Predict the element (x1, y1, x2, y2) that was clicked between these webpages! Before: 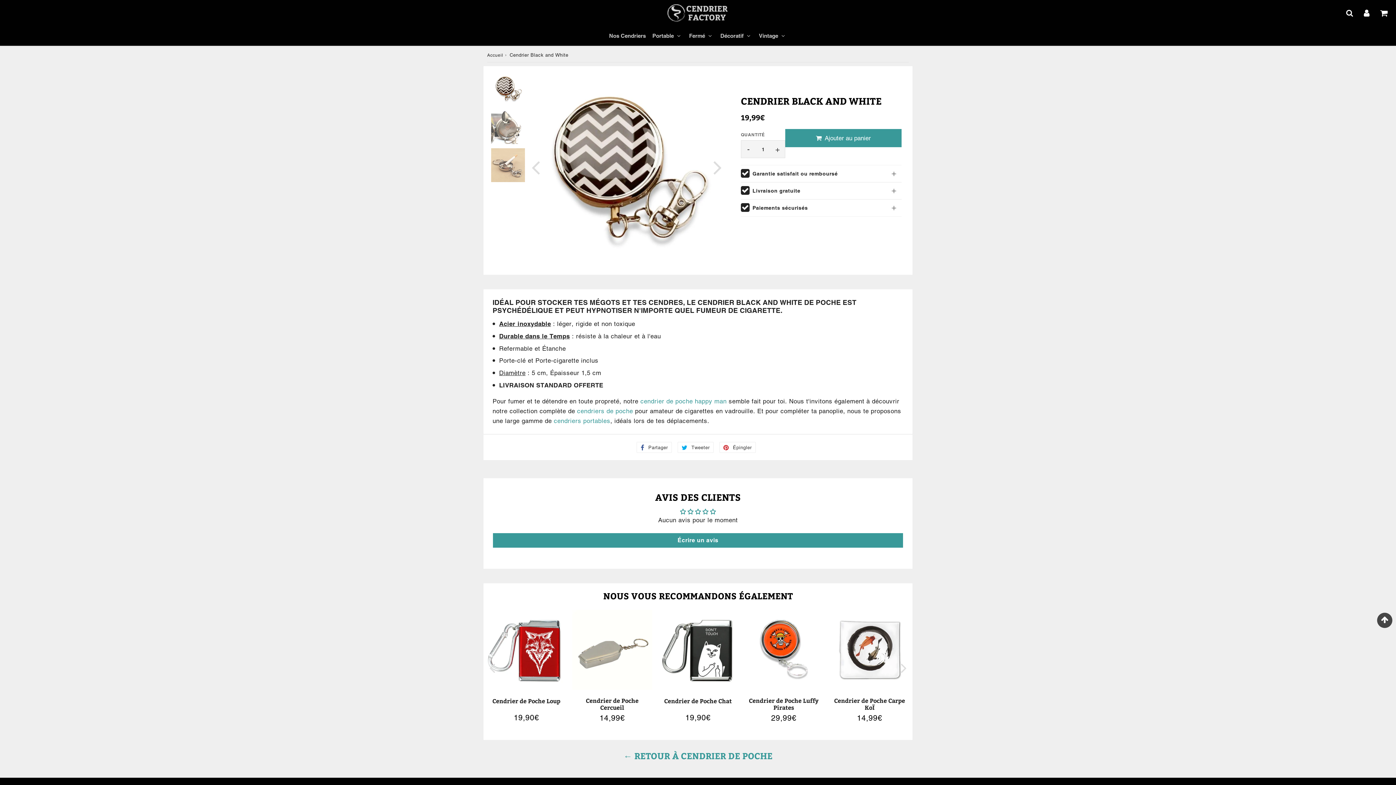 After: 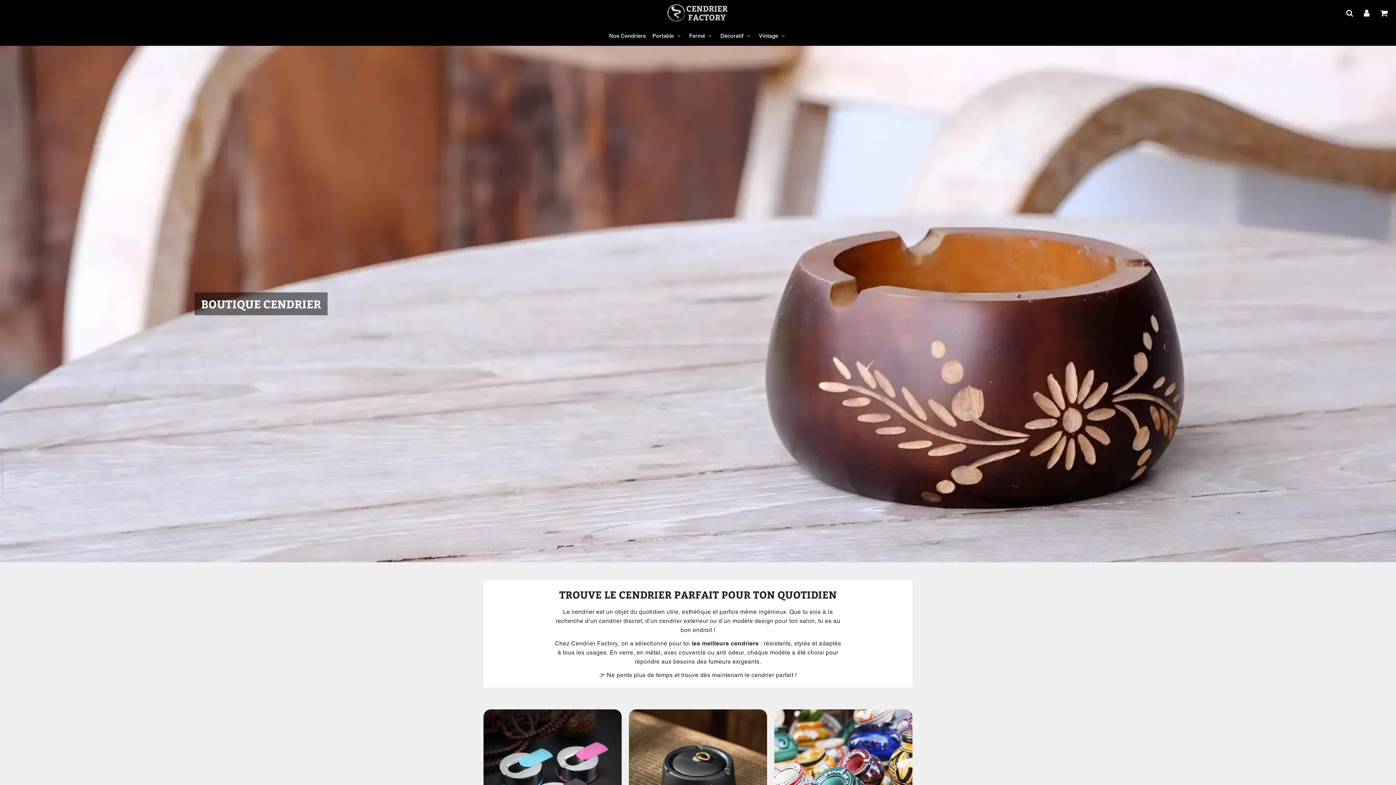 Action: bbox: (665, 2, 730, 24)